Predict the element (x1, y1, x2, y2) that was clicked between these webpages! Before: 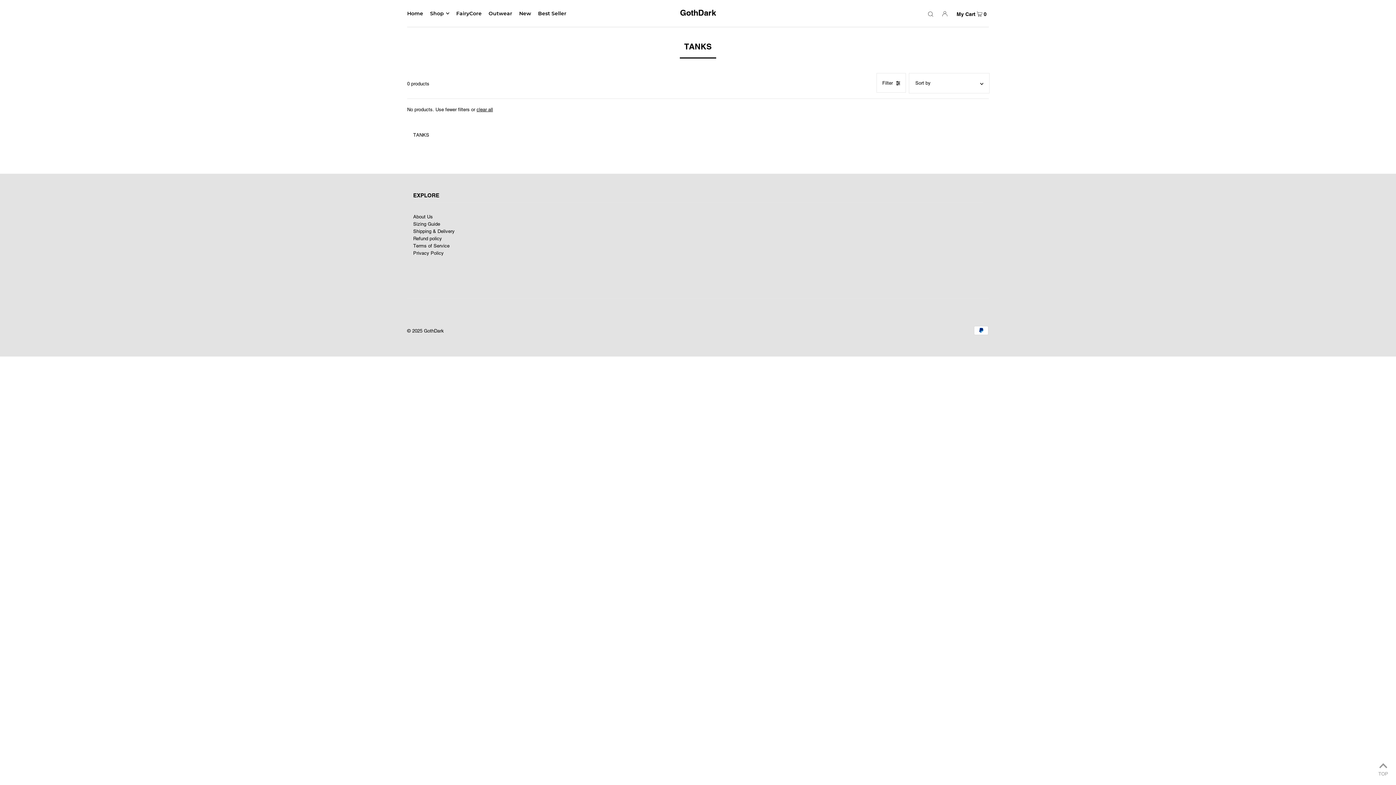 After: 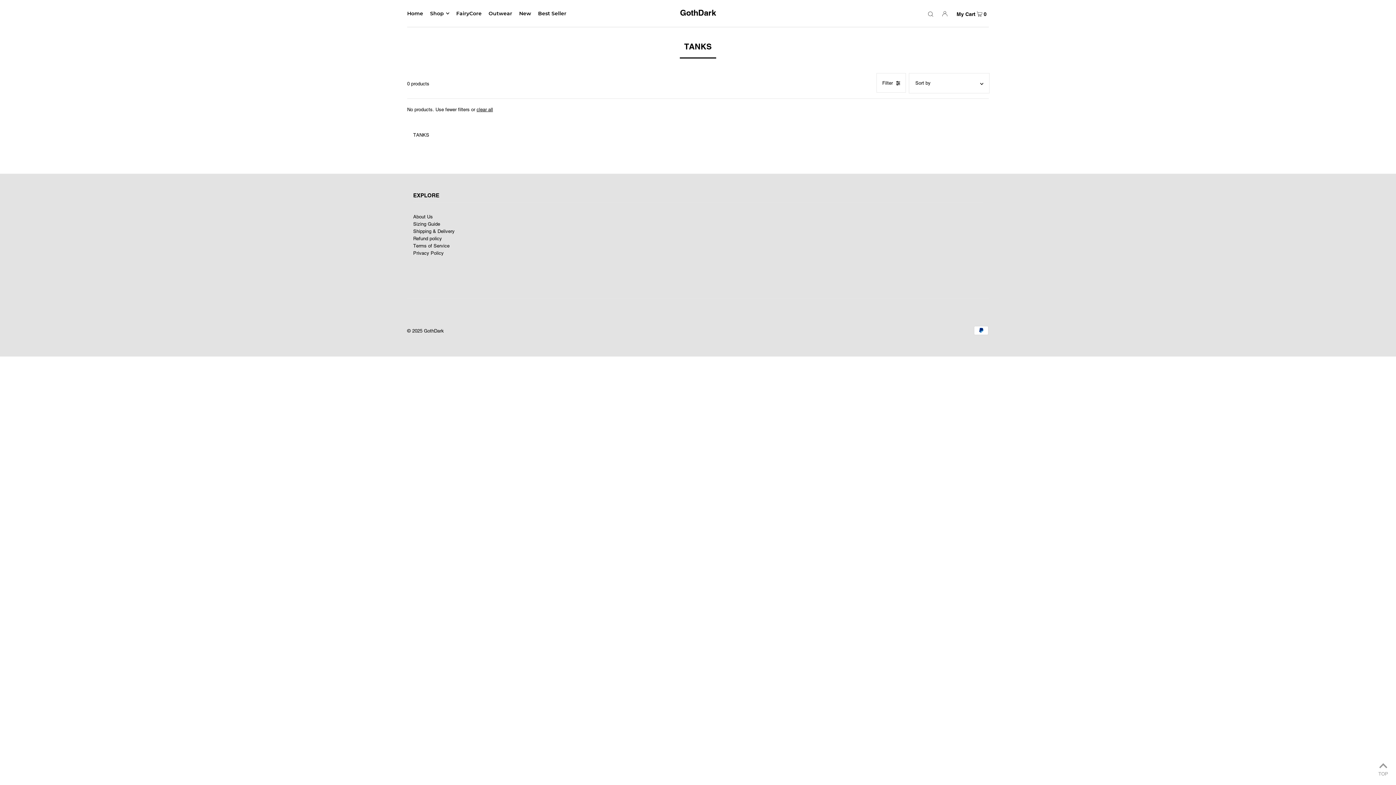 Action: bbox: (476, 106, 493, 112) label: clear all